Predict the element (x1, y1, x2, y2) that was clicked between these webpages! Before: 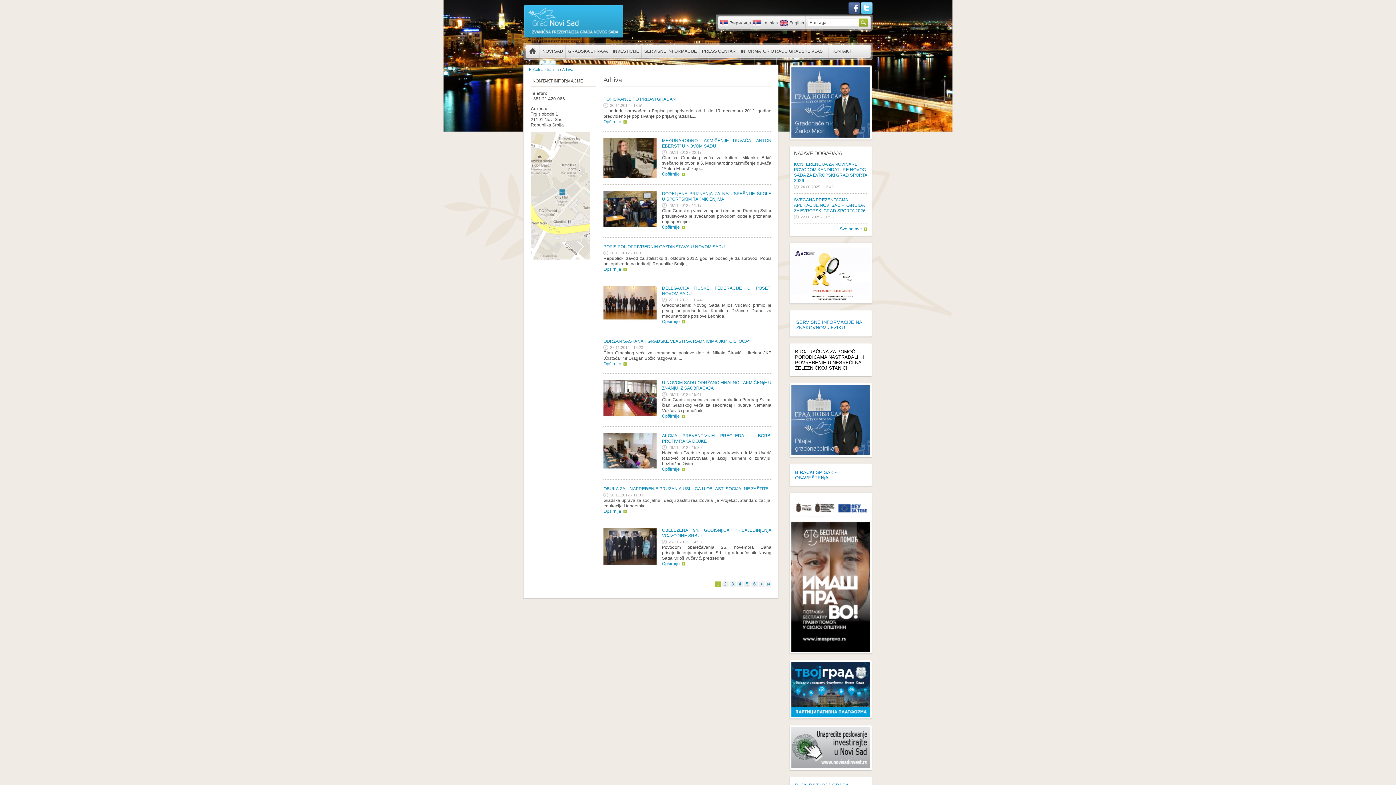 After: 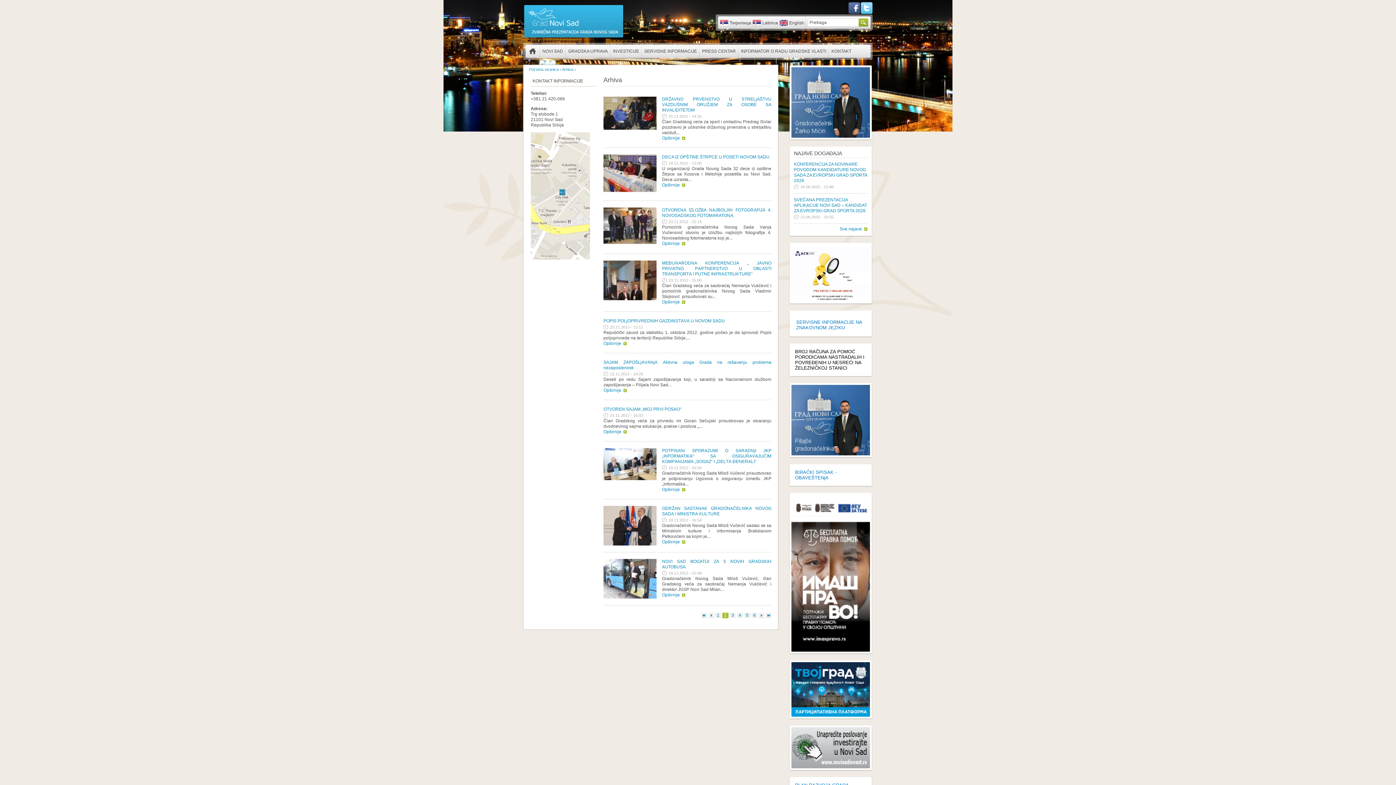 Action: bbox: (758, 581, 764, 587) label: next ›